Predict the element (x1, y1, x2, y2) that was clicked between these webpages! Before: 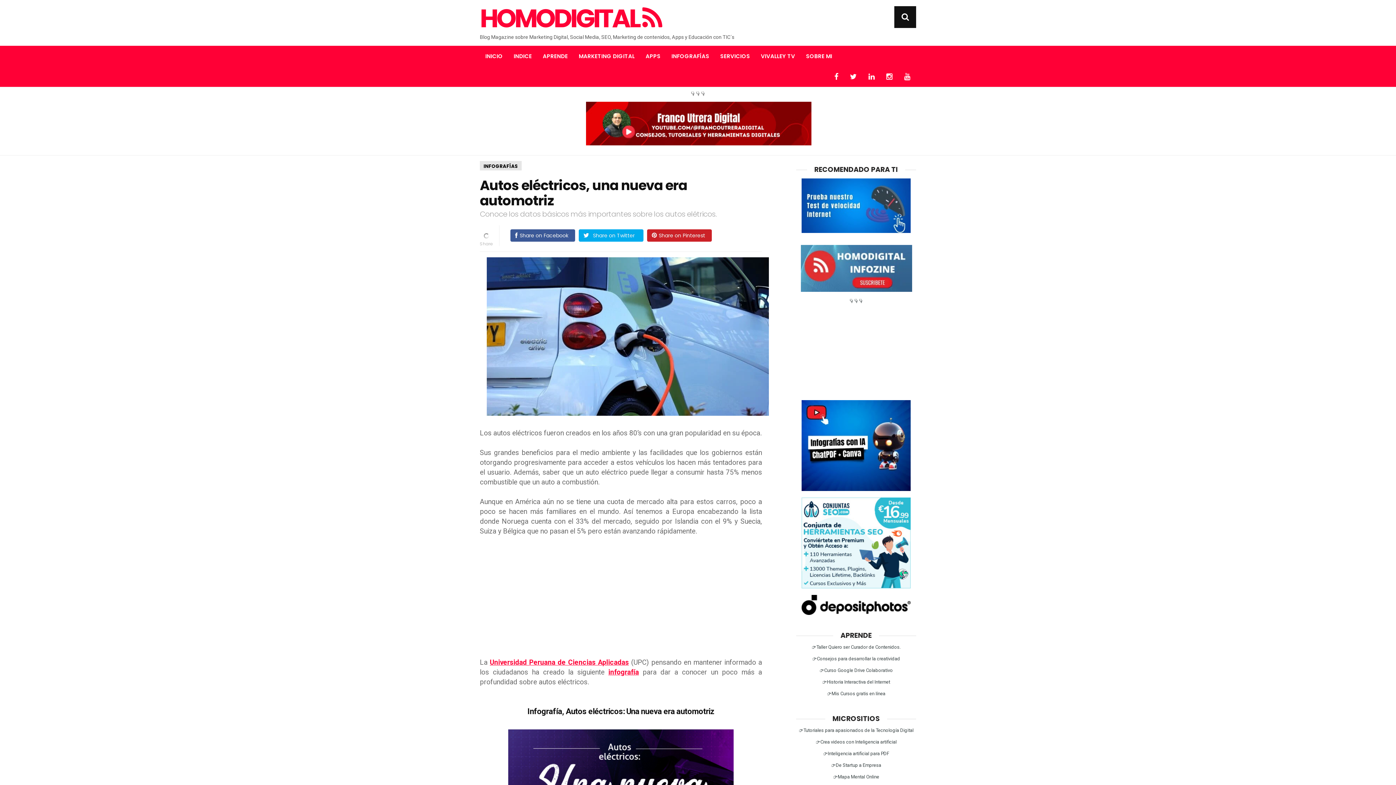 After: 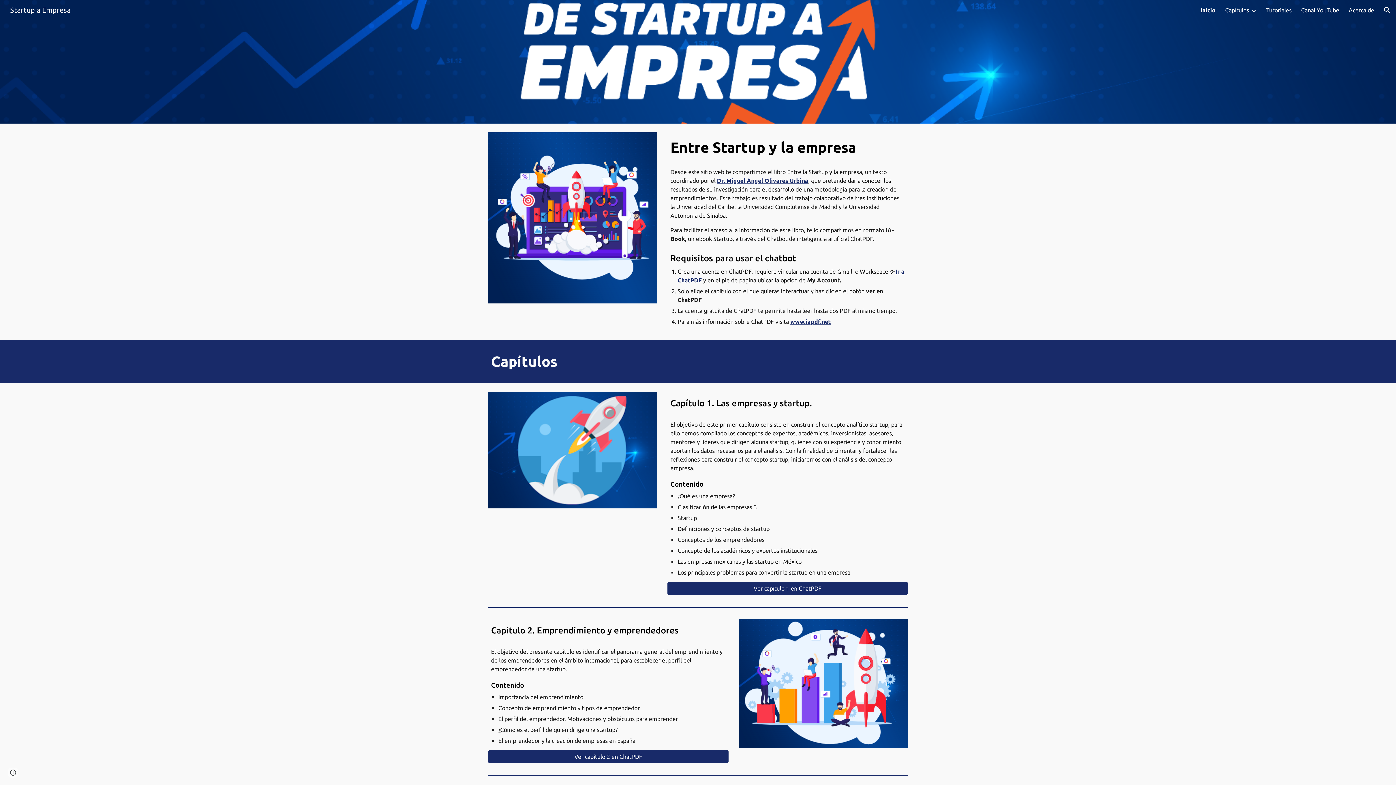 Action: bbox: (831, 763, 881, 768) label: 👉De Startup a Empresa